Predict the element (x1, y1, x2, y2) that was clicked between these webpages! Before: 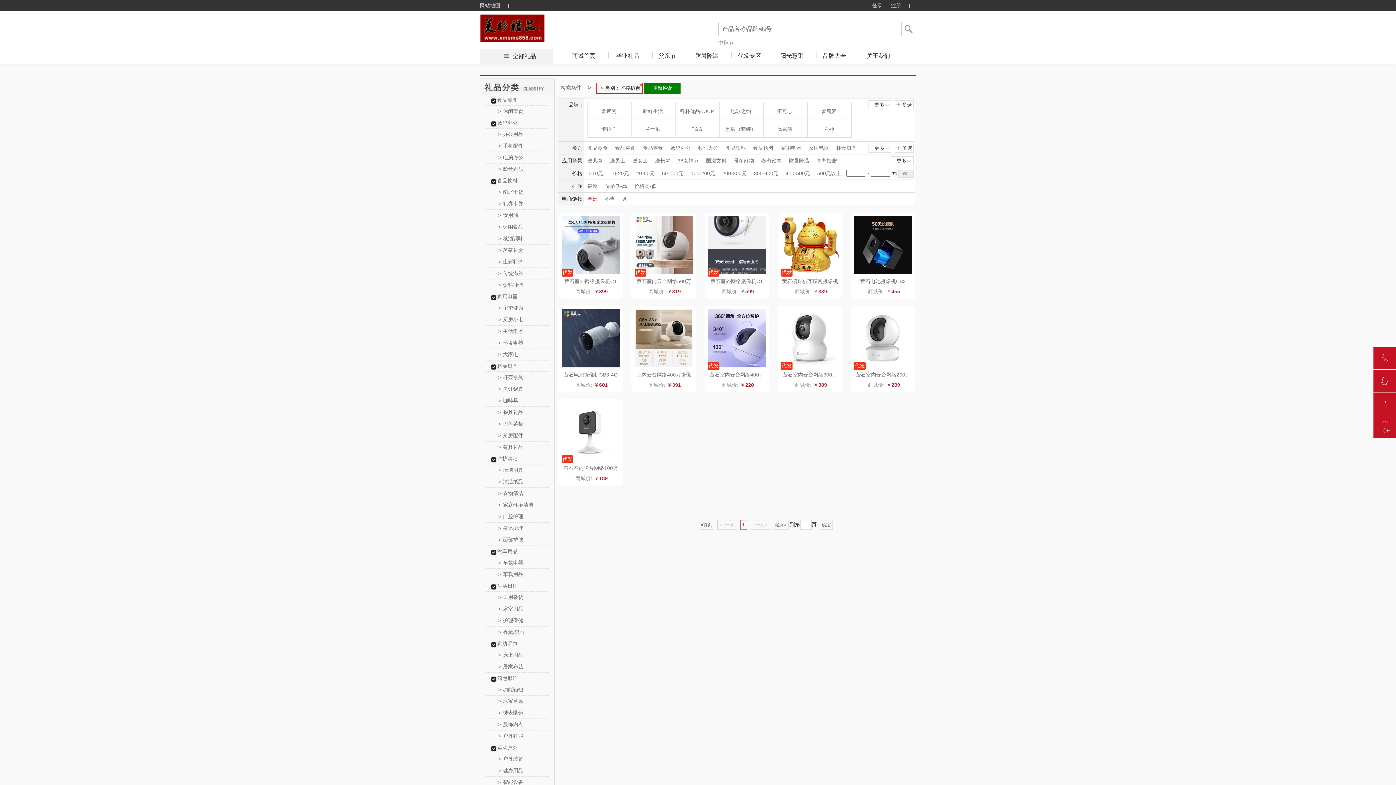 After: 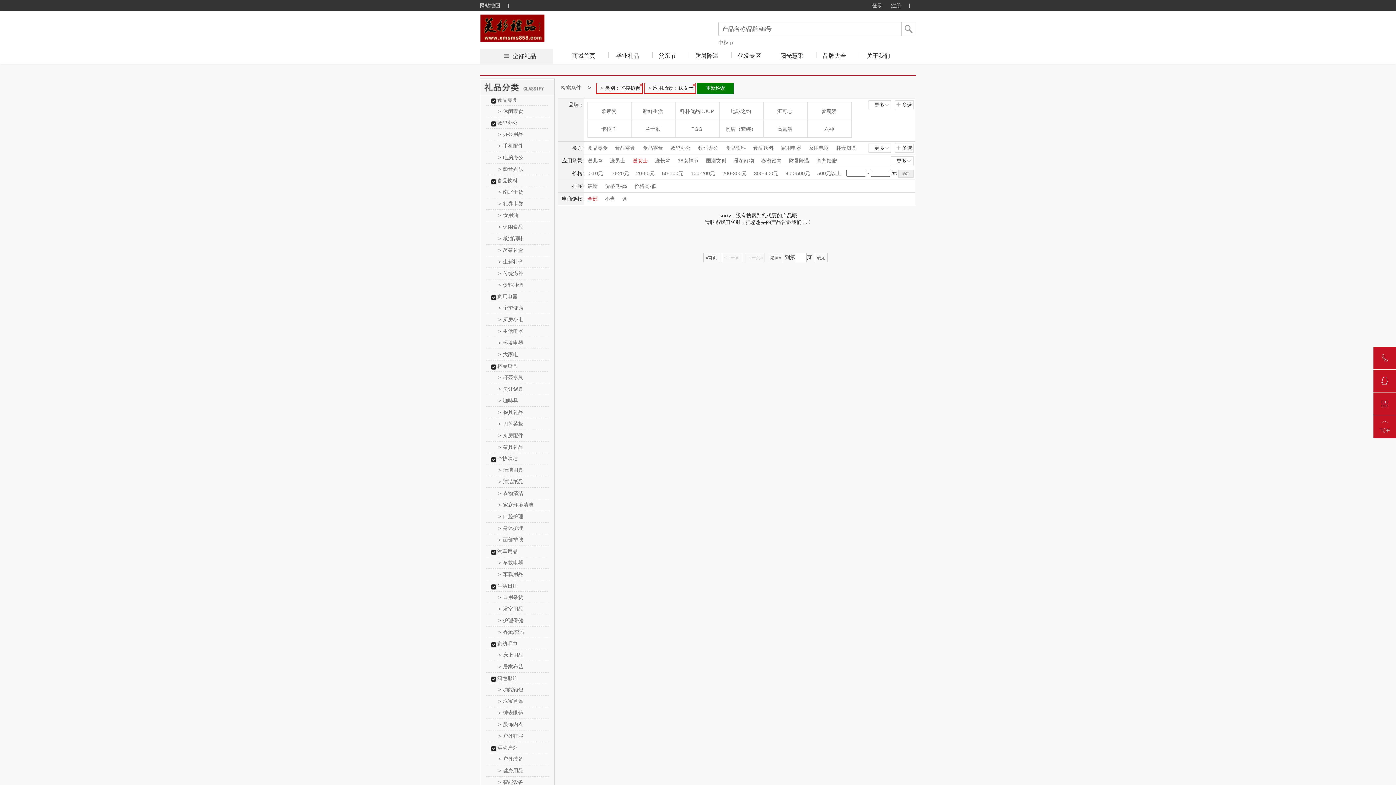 Action: bbox: (632, 156, 648, 165) label: 送女士